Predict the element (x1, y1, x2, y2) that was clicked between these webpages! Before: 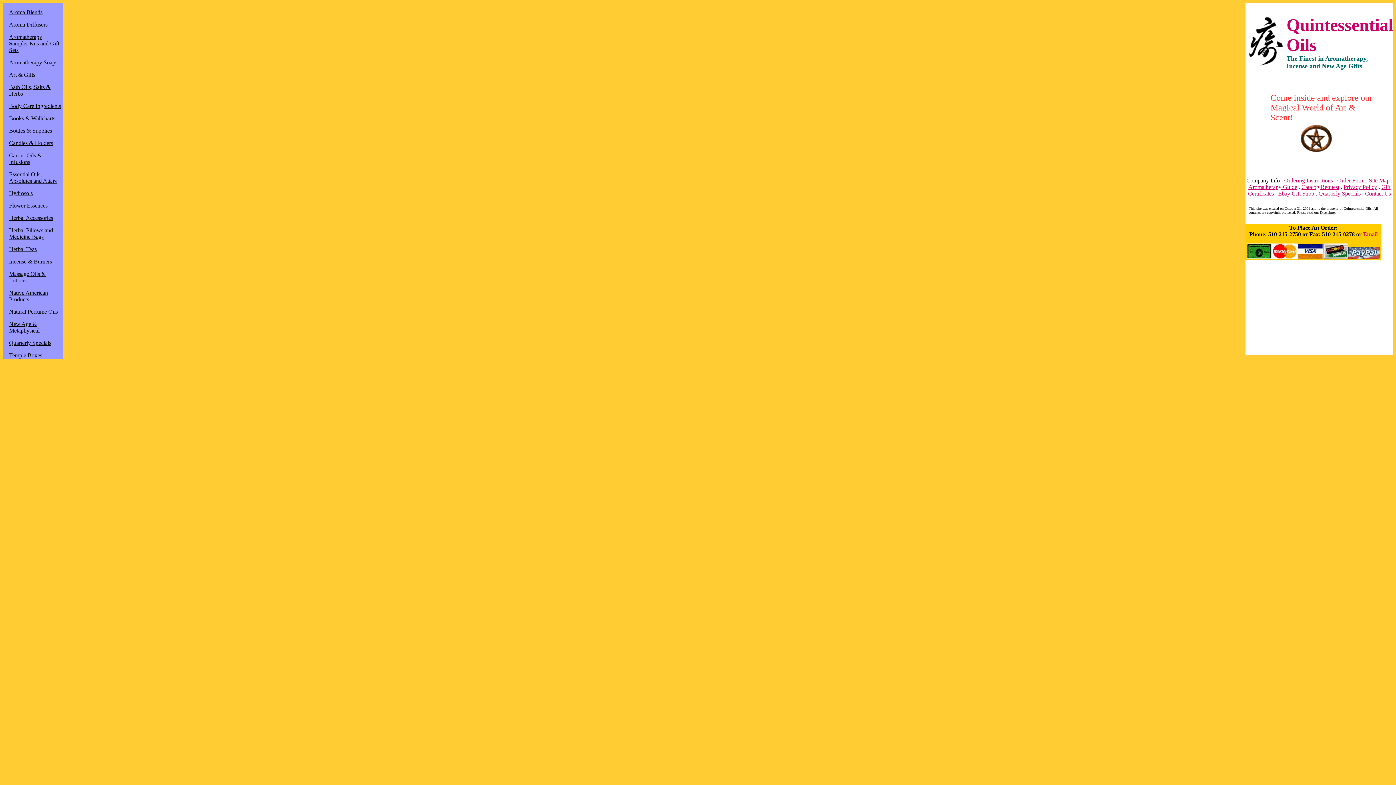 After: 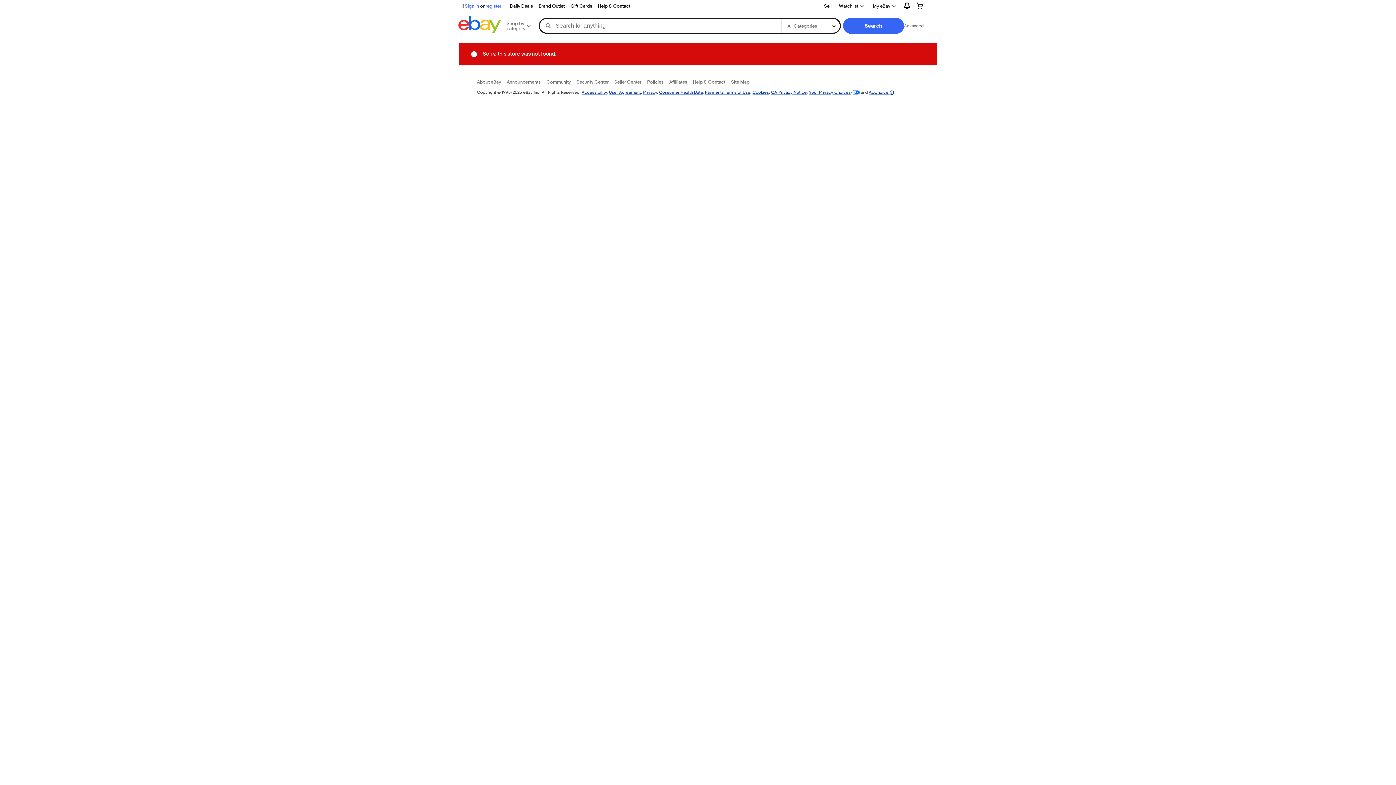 Action: label: Ebay Gift Shop bbox: (1278, 190, 1314, 196)